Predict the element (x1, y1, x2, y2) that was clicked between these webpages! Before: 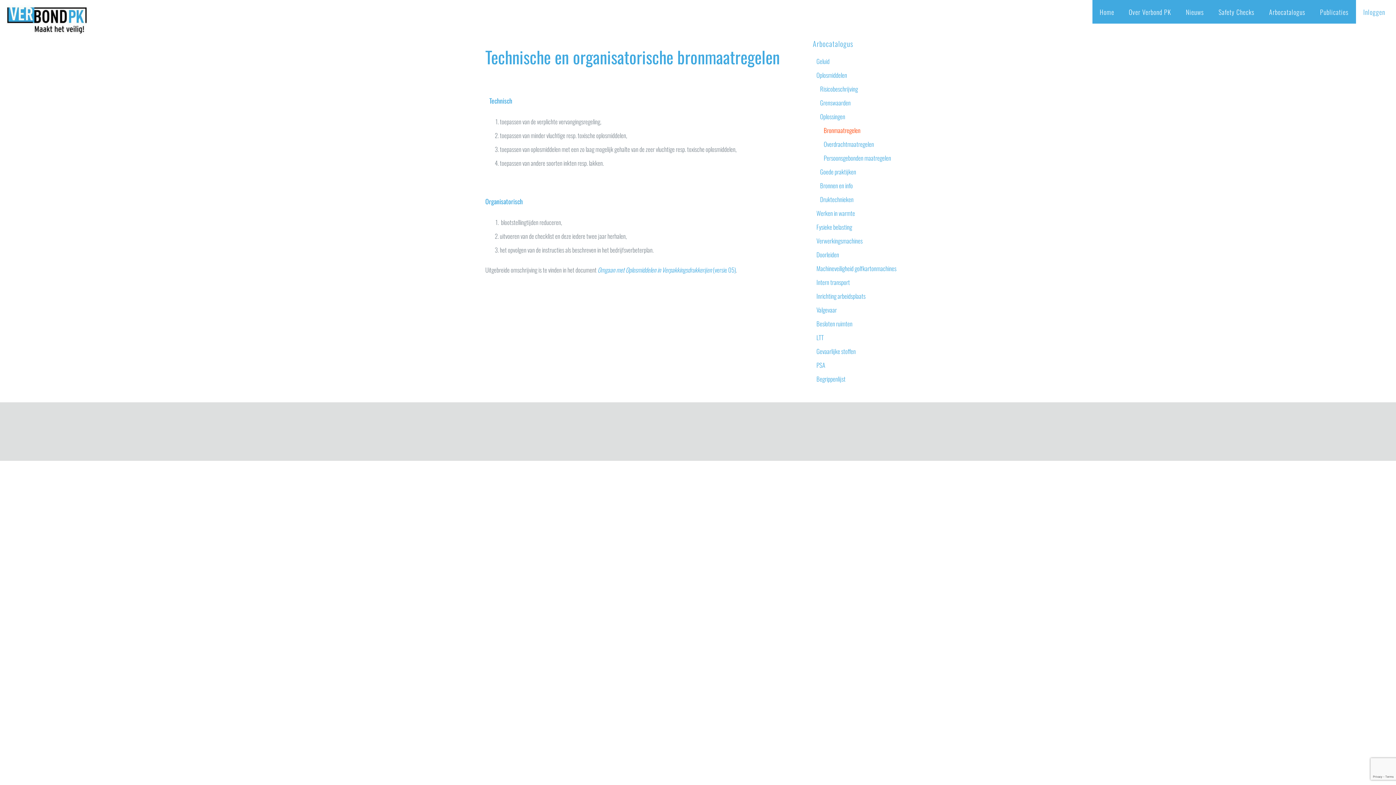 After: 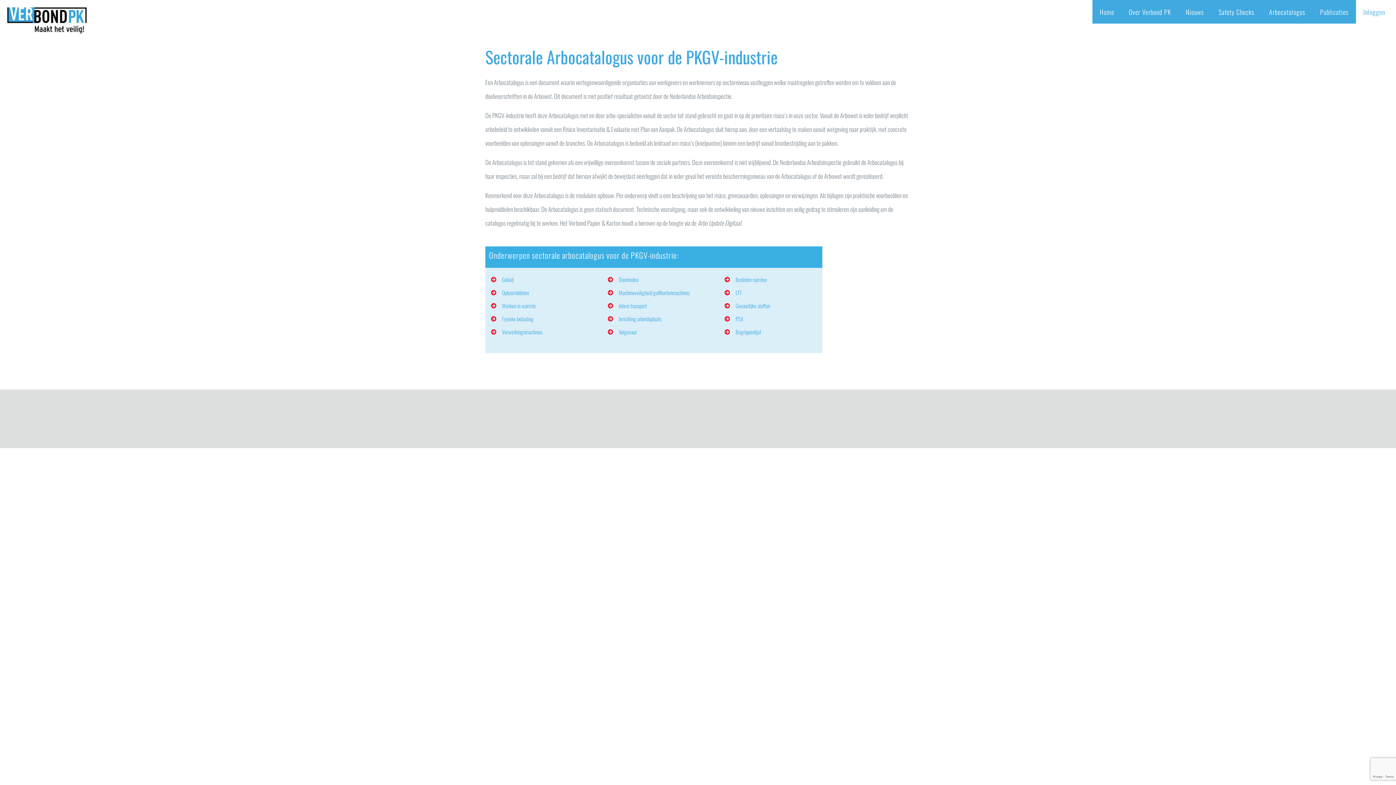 Action: label: Arbocatalogus bbox: (813, 38, 853, 49)